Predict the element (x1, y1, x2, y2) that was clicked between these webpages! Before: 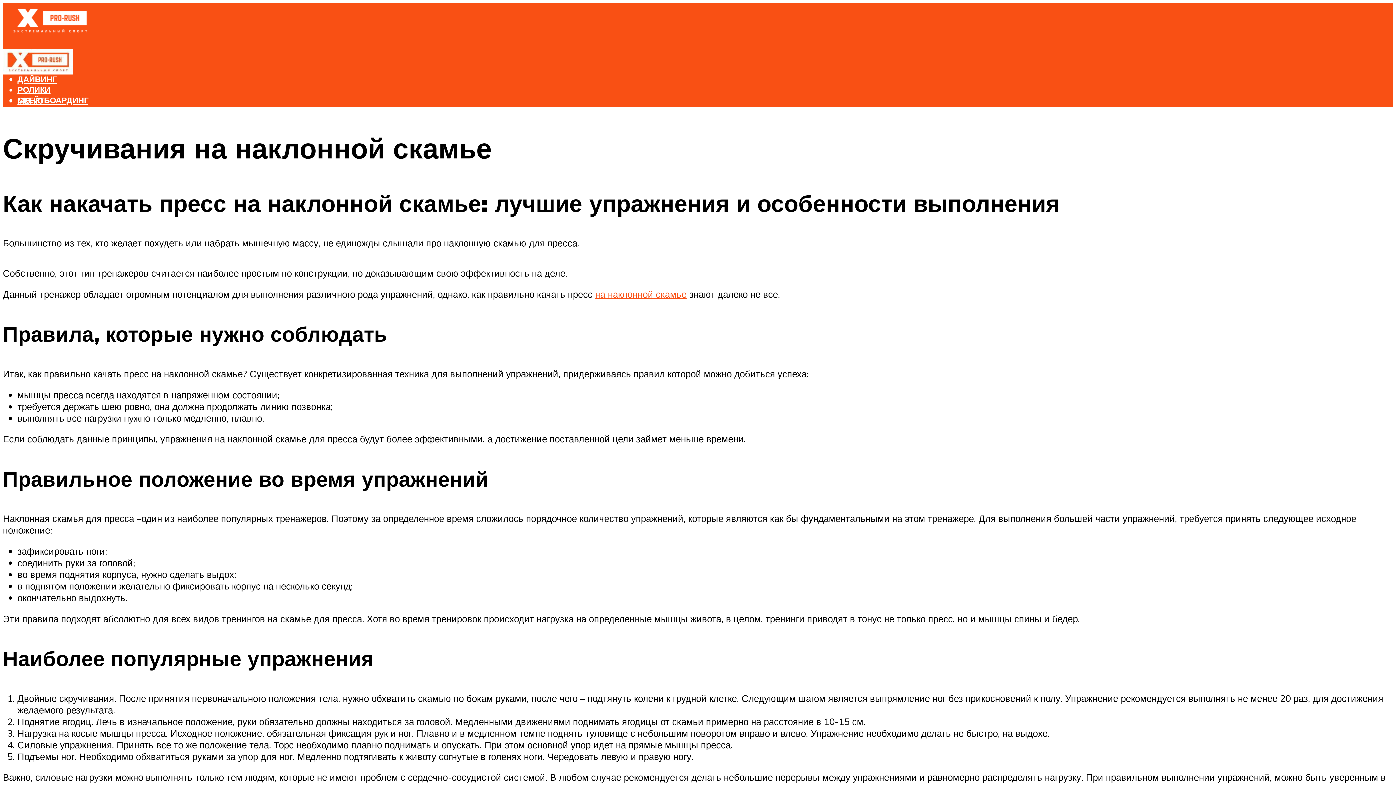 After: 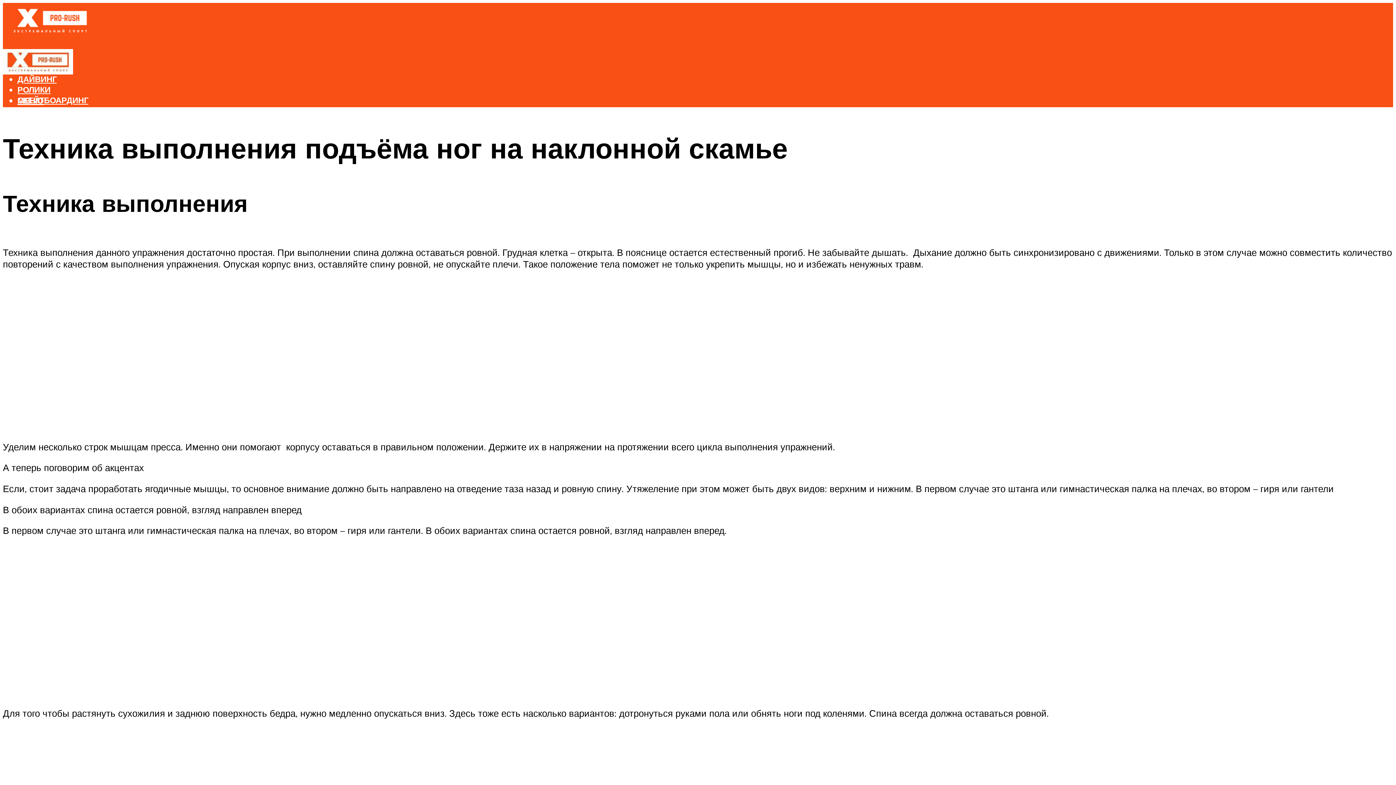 Action: bbox: (595, 288, 686, 299) label: на наклонной скамье